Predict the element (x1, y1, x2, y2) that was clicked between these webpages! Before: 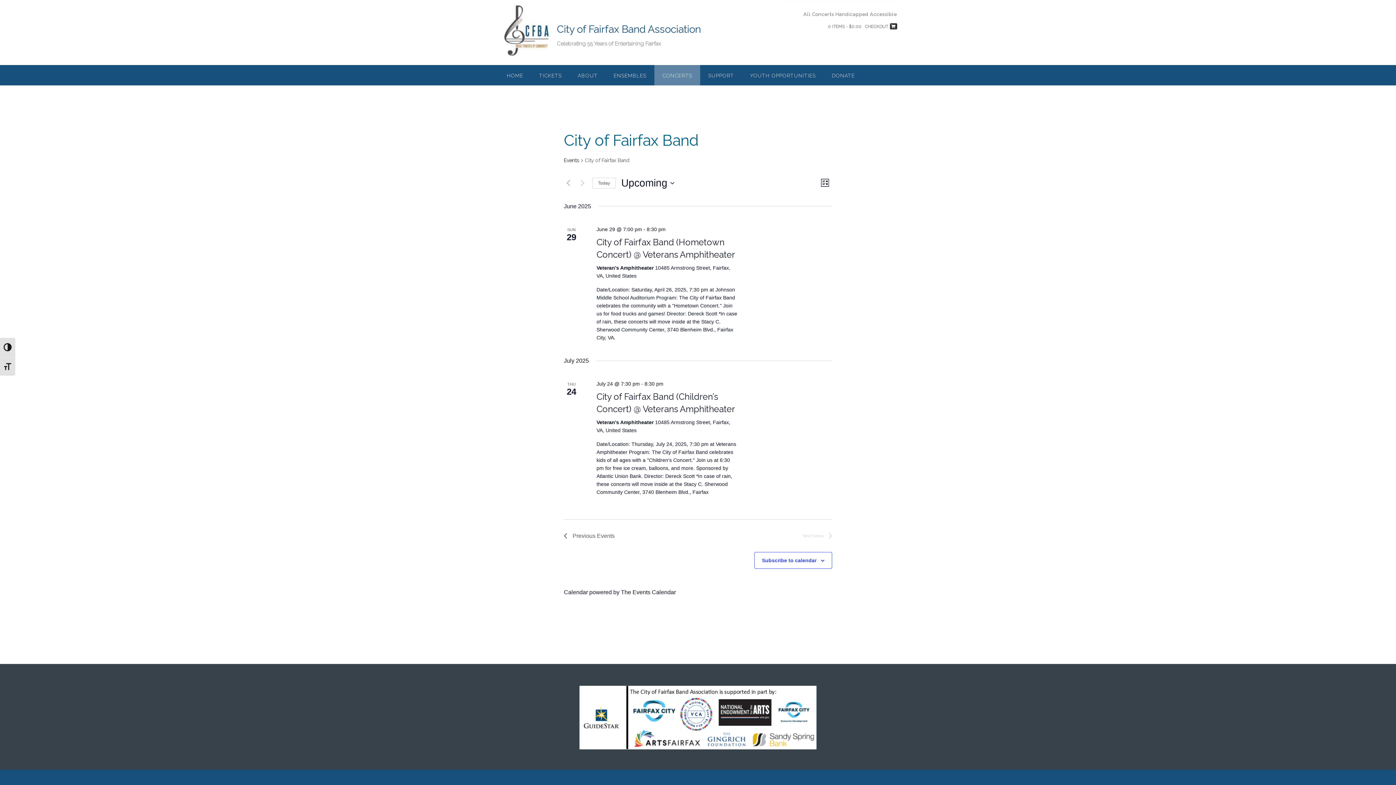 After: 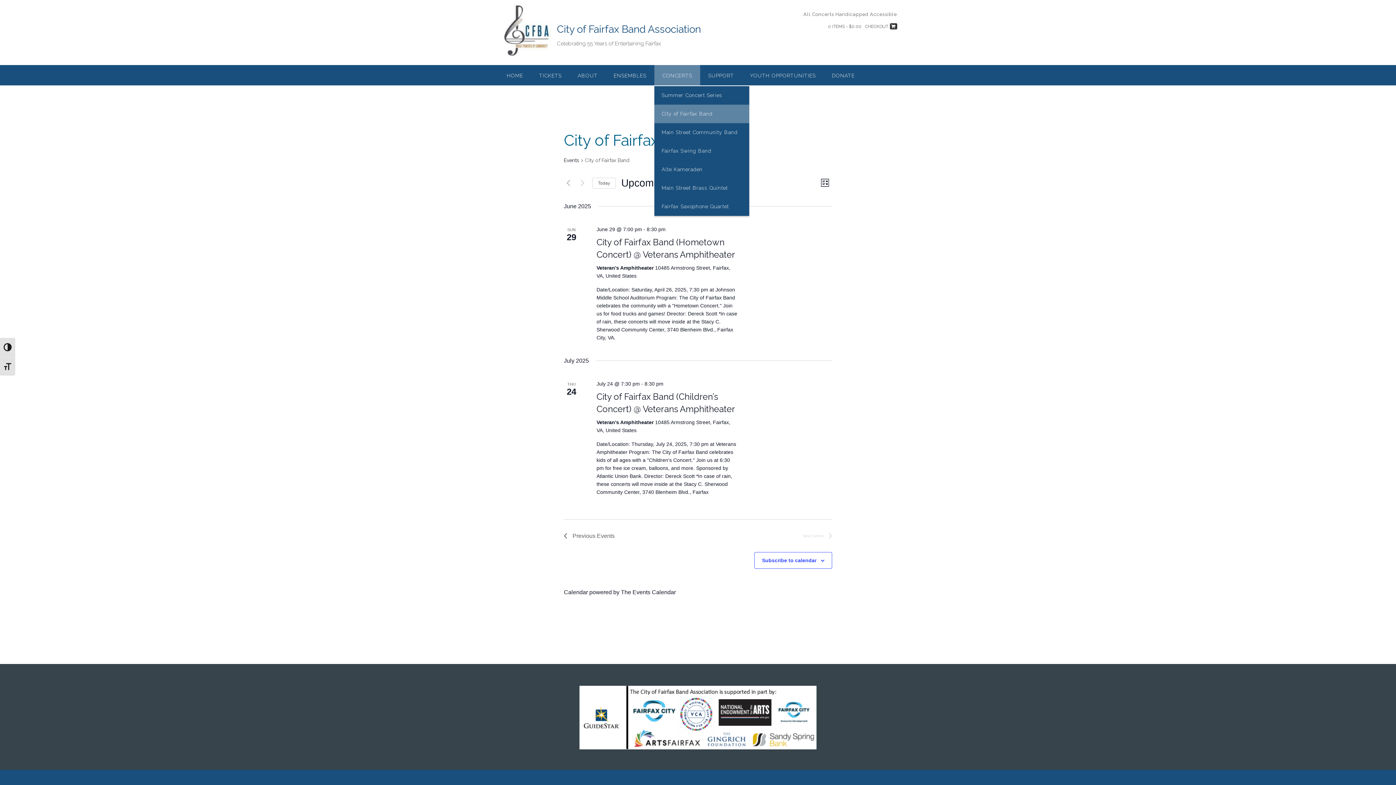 Action: label: CONCERTS bbox: (654, 65, 700, 85)